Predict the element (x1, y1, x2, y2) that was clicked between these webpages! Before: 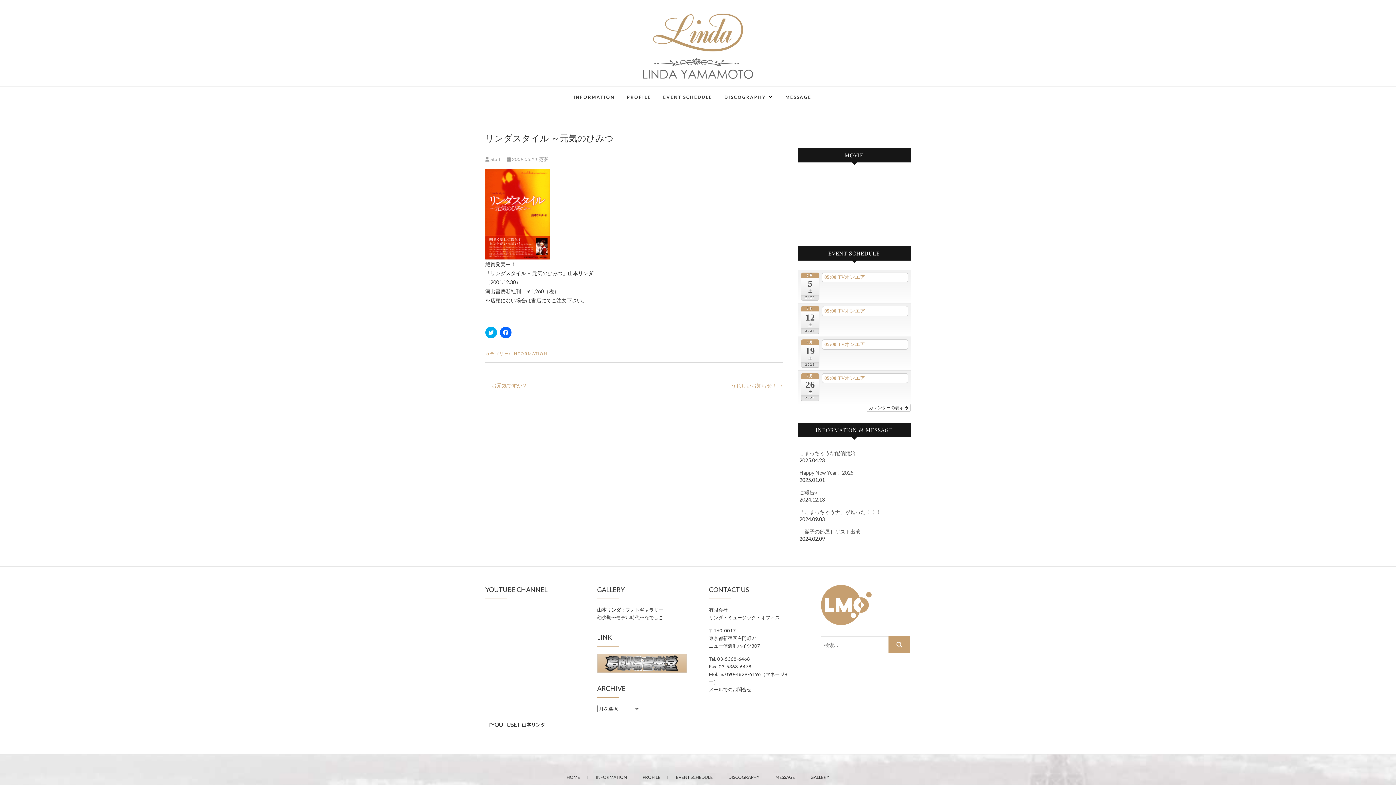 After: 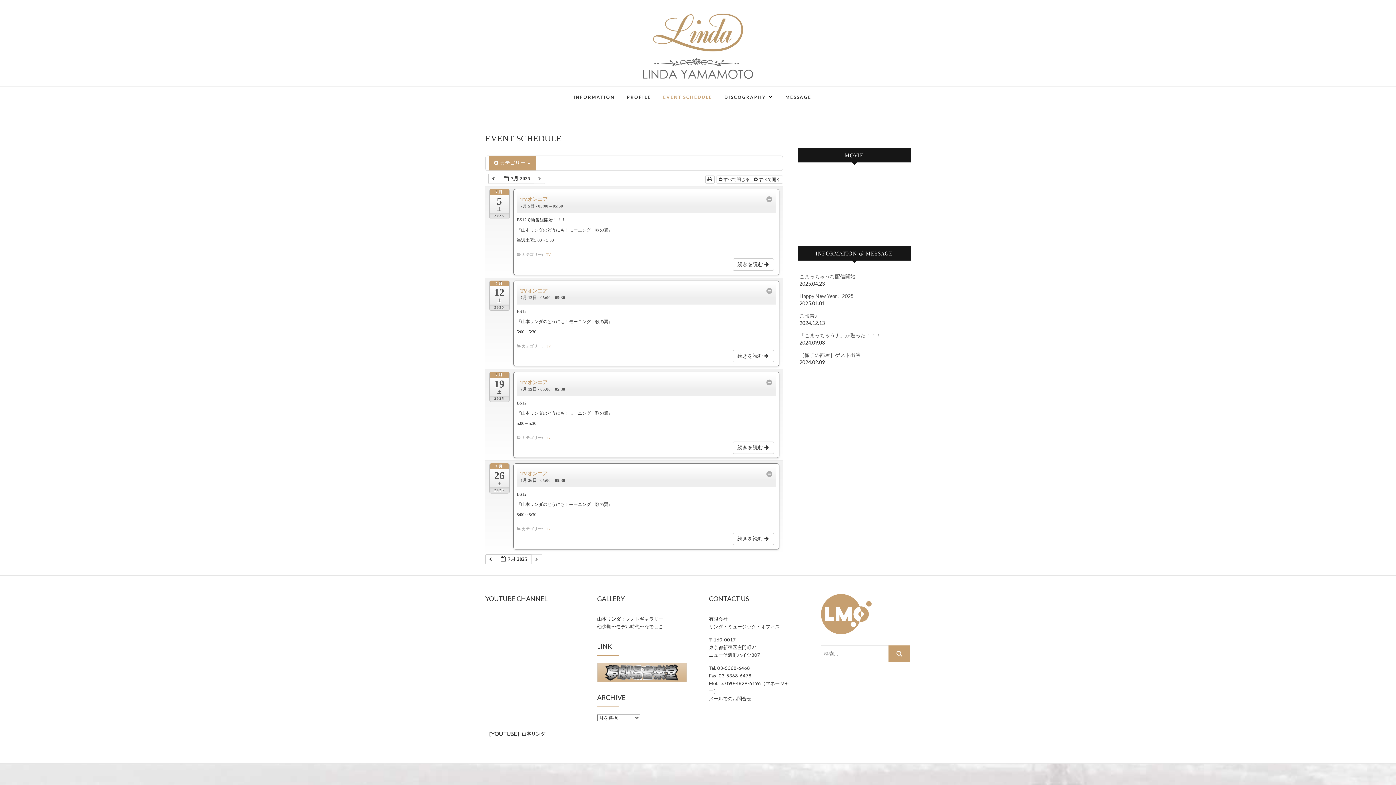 Action: label: カレンダーの表示  bbox: (866, 404, 910, 412)